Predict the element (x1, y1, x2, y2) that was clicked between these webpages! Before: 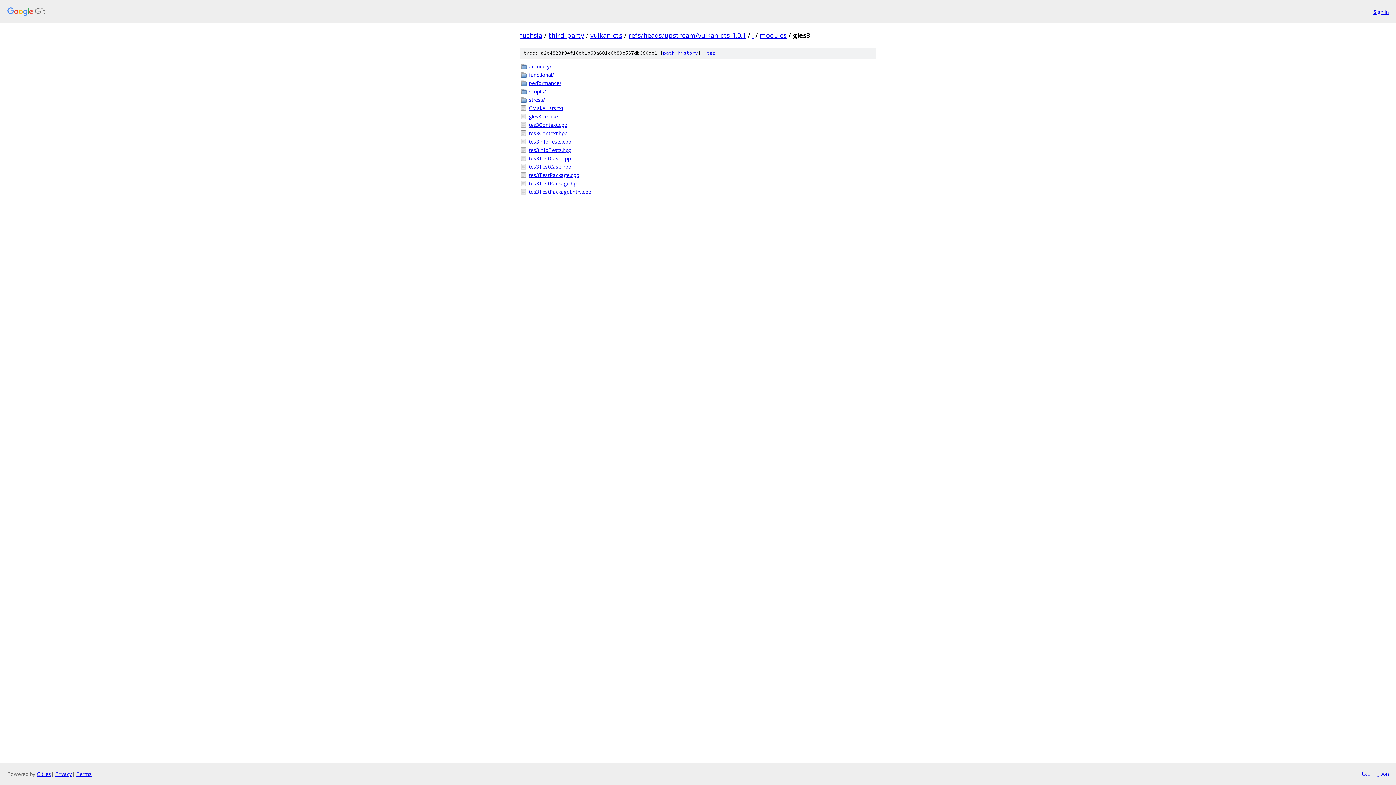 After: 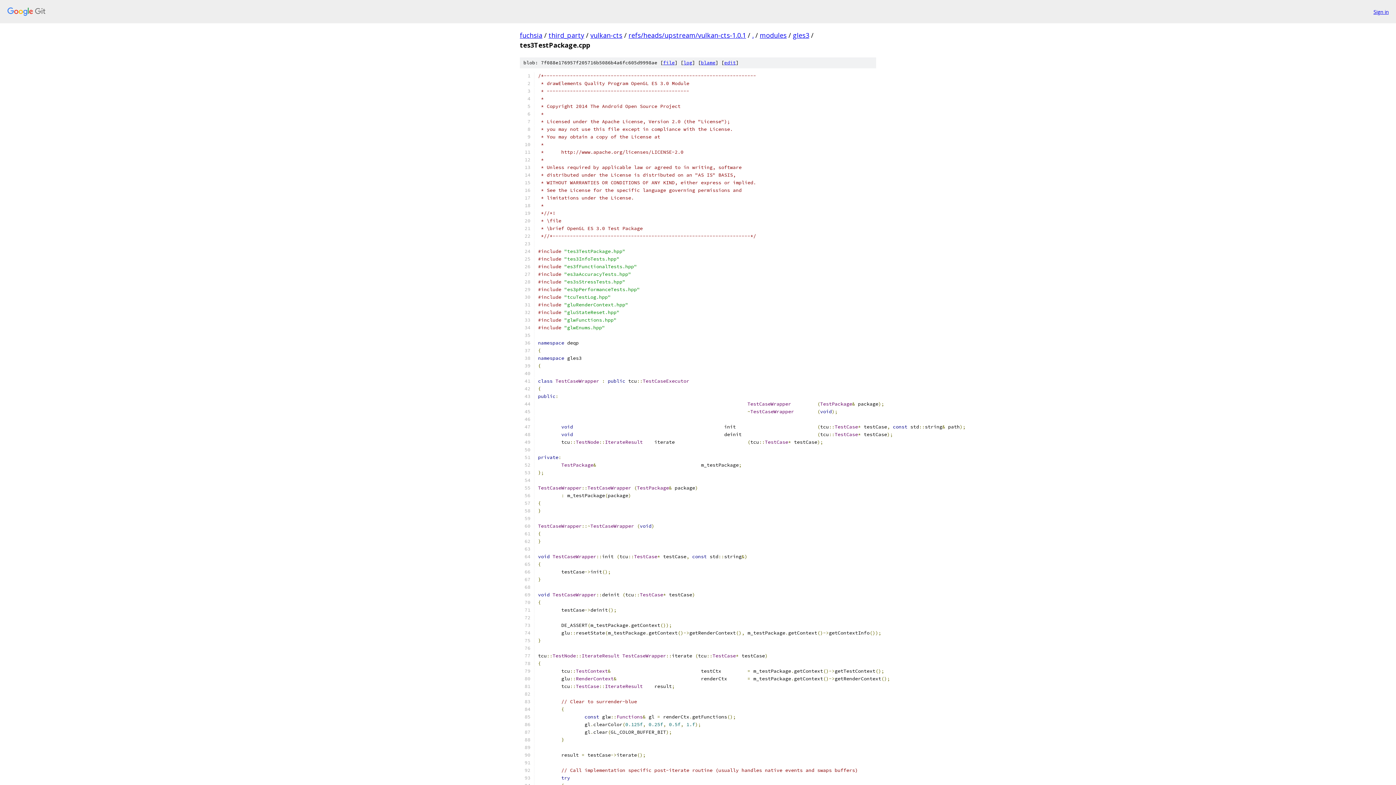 Action: bbox: (529, 171, 876, 178) label: tes3TestPackage.cpp